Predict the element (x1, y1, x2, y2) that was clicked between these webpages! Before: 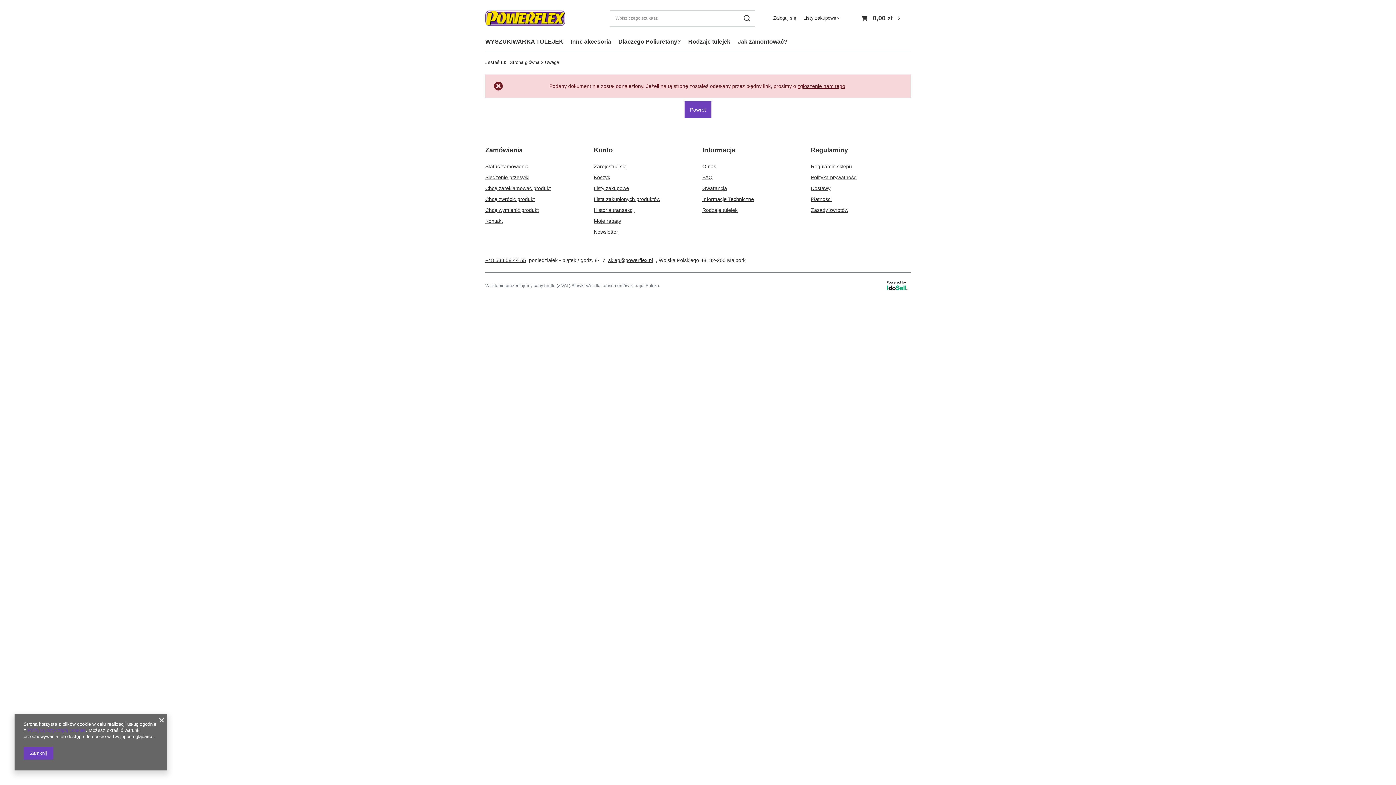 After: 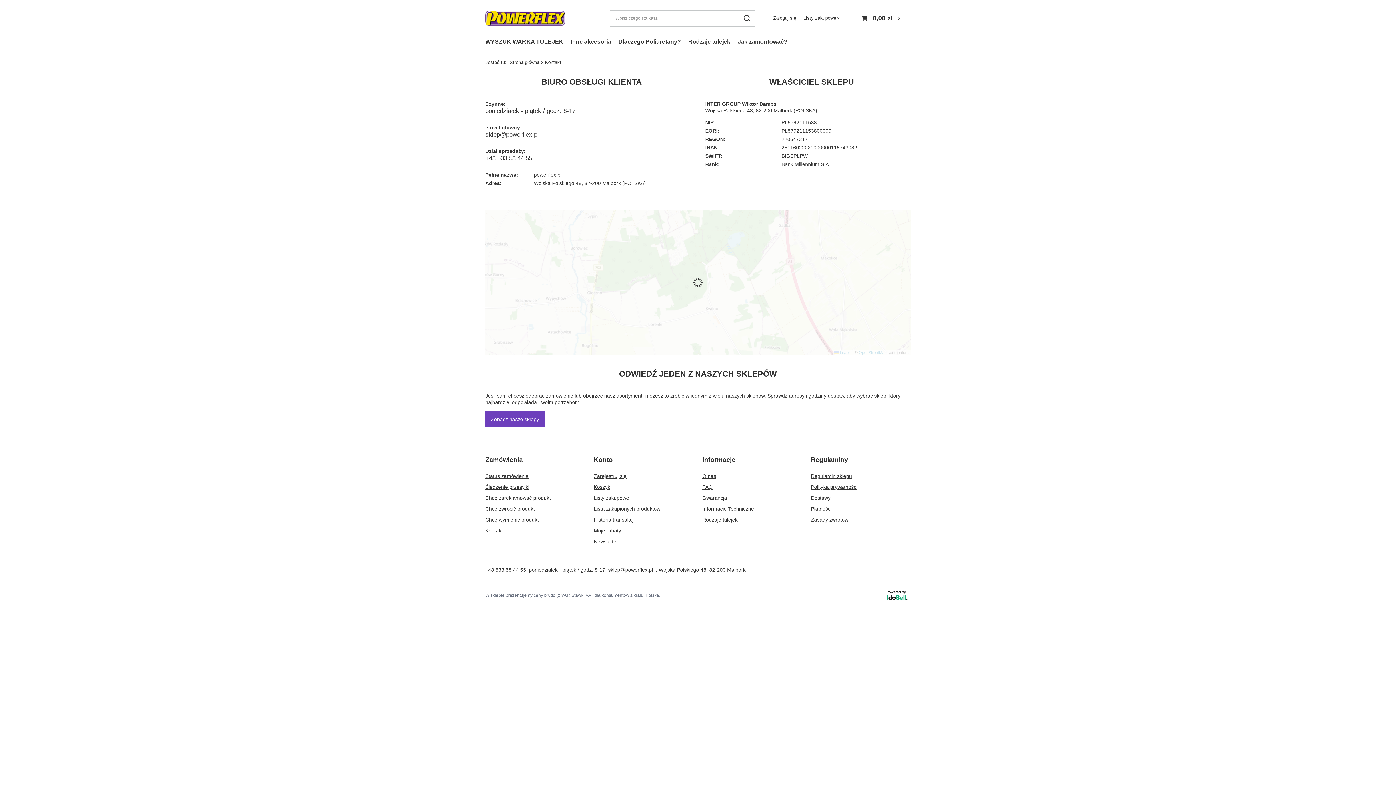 Action: bbox: (485, 217, 576, 224) label: Kontakt